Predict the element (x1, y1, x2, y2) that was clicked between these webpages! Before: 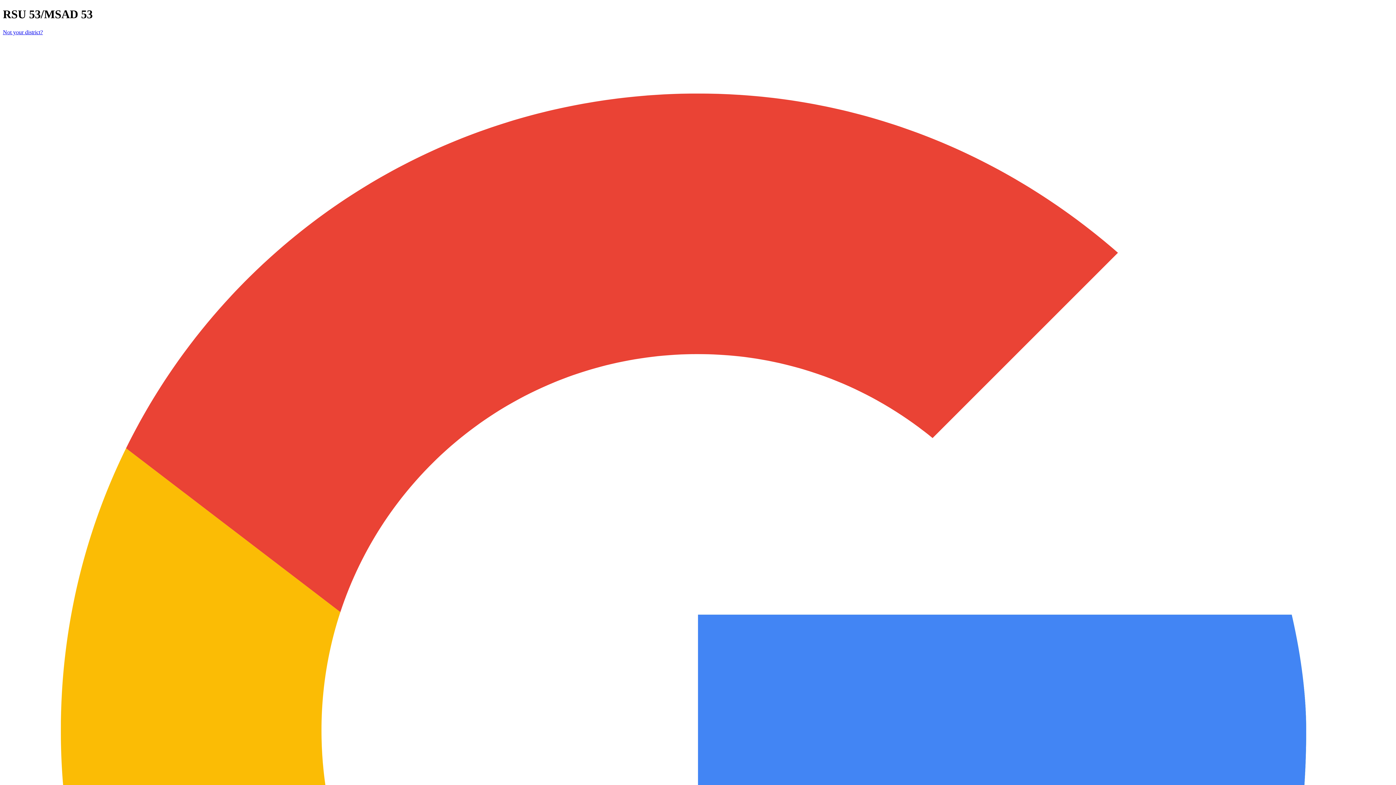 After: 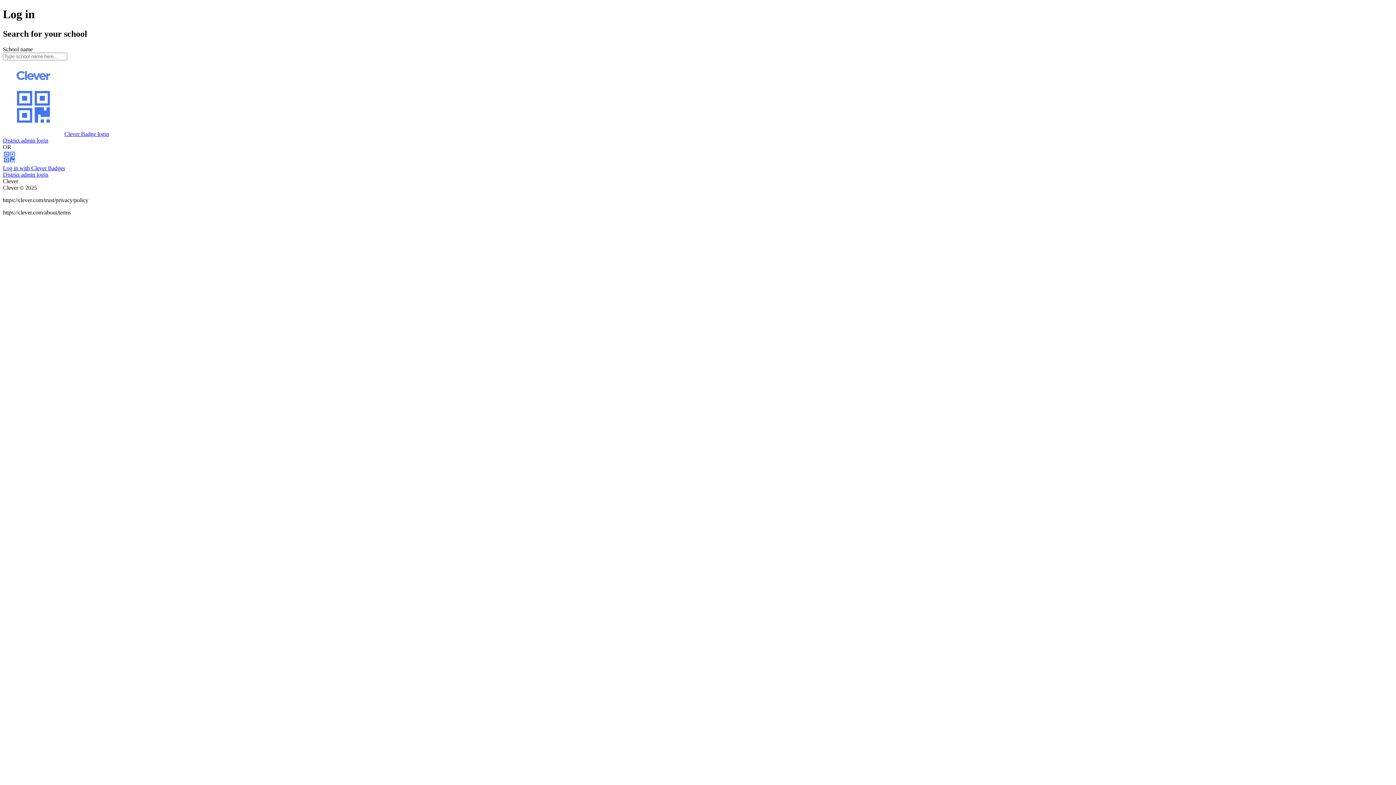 Action: label: Not your district? bbox: (2, 29, 42, 35)